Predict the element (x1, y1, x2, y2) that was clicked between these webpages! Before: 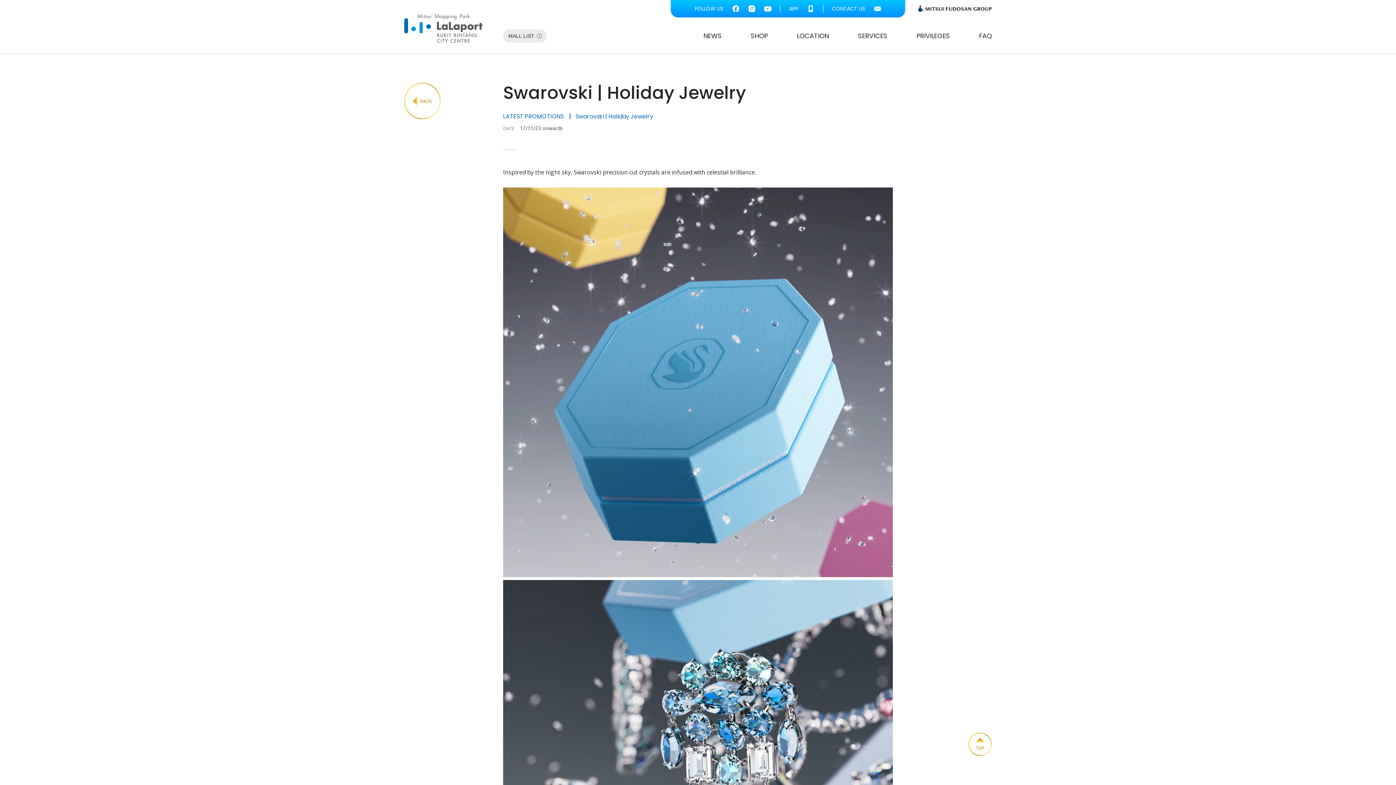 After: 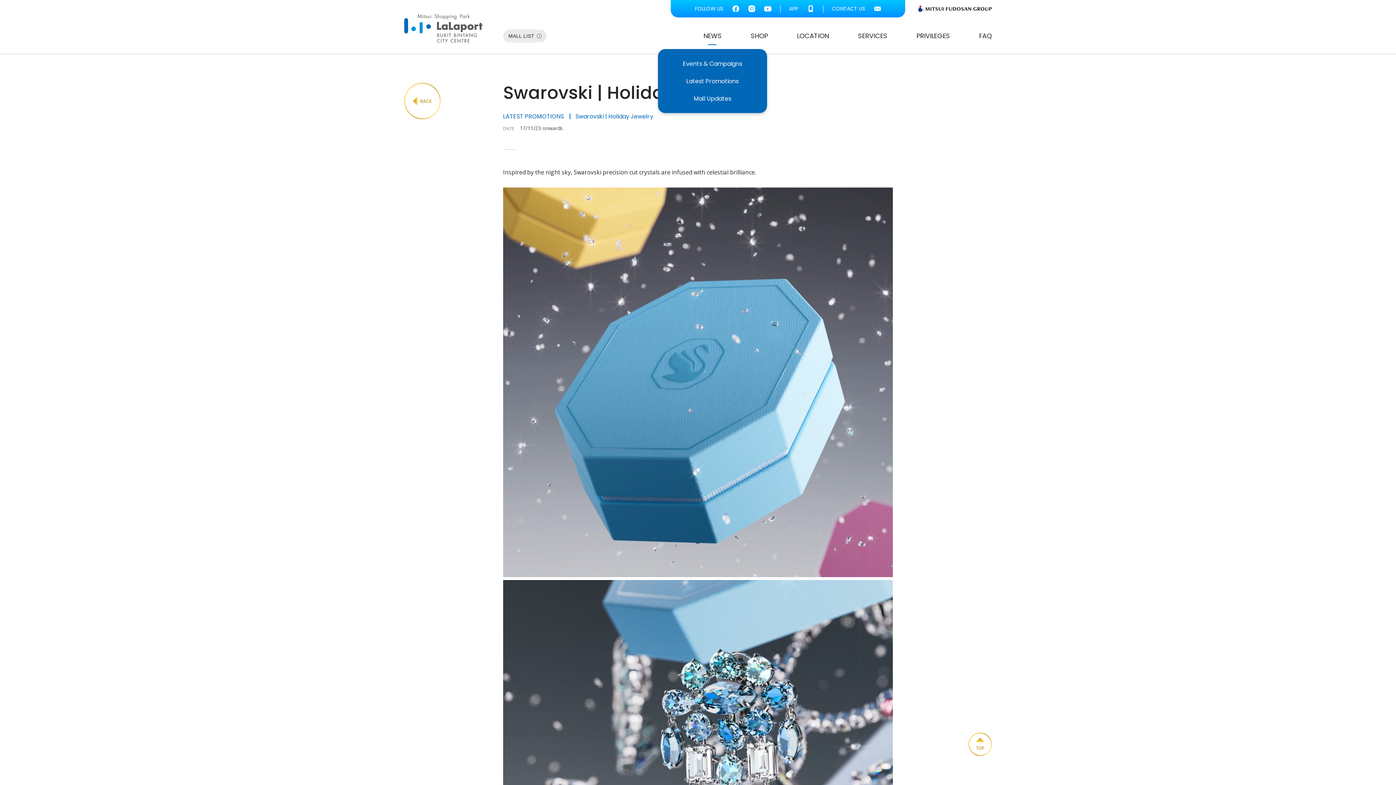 Action: bbox: (703, 30, 721, 40) label: NEWS